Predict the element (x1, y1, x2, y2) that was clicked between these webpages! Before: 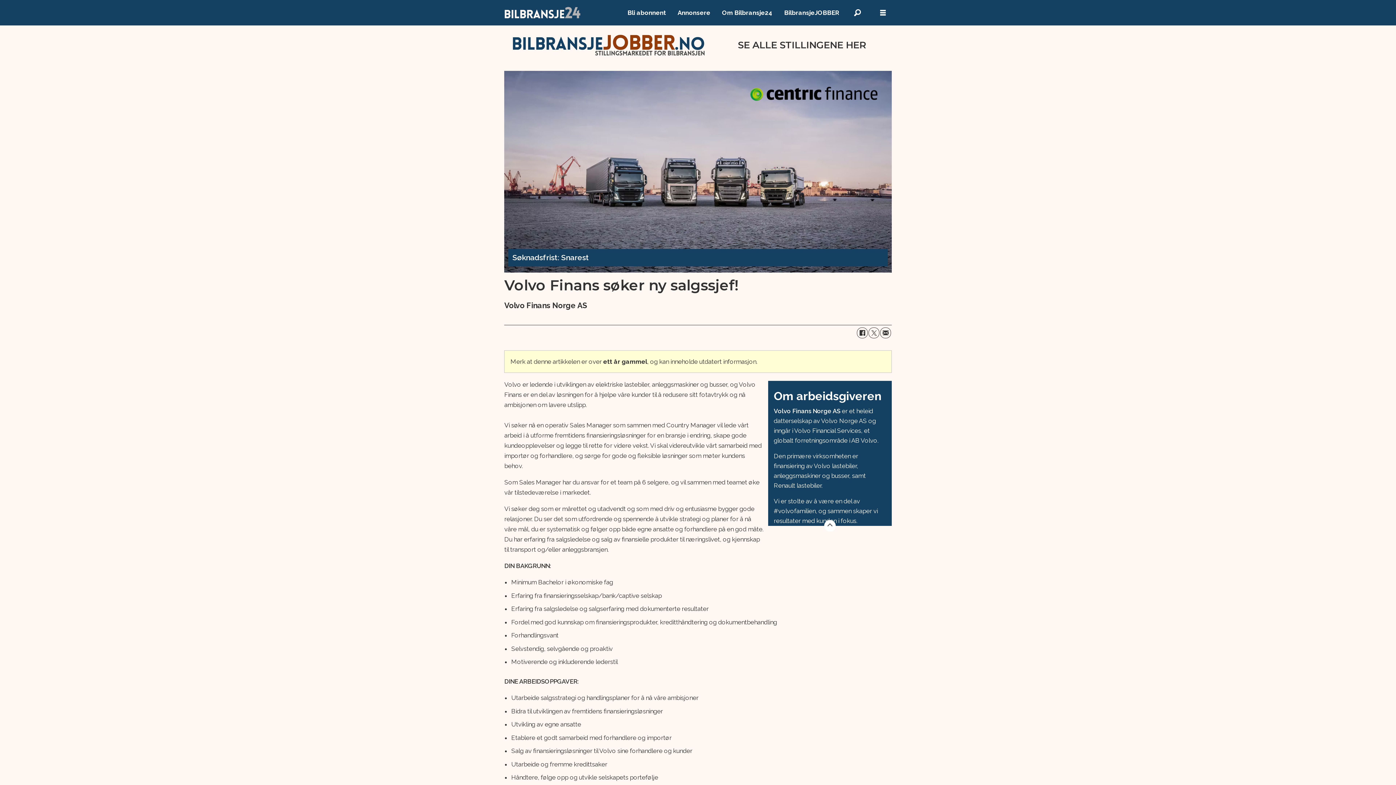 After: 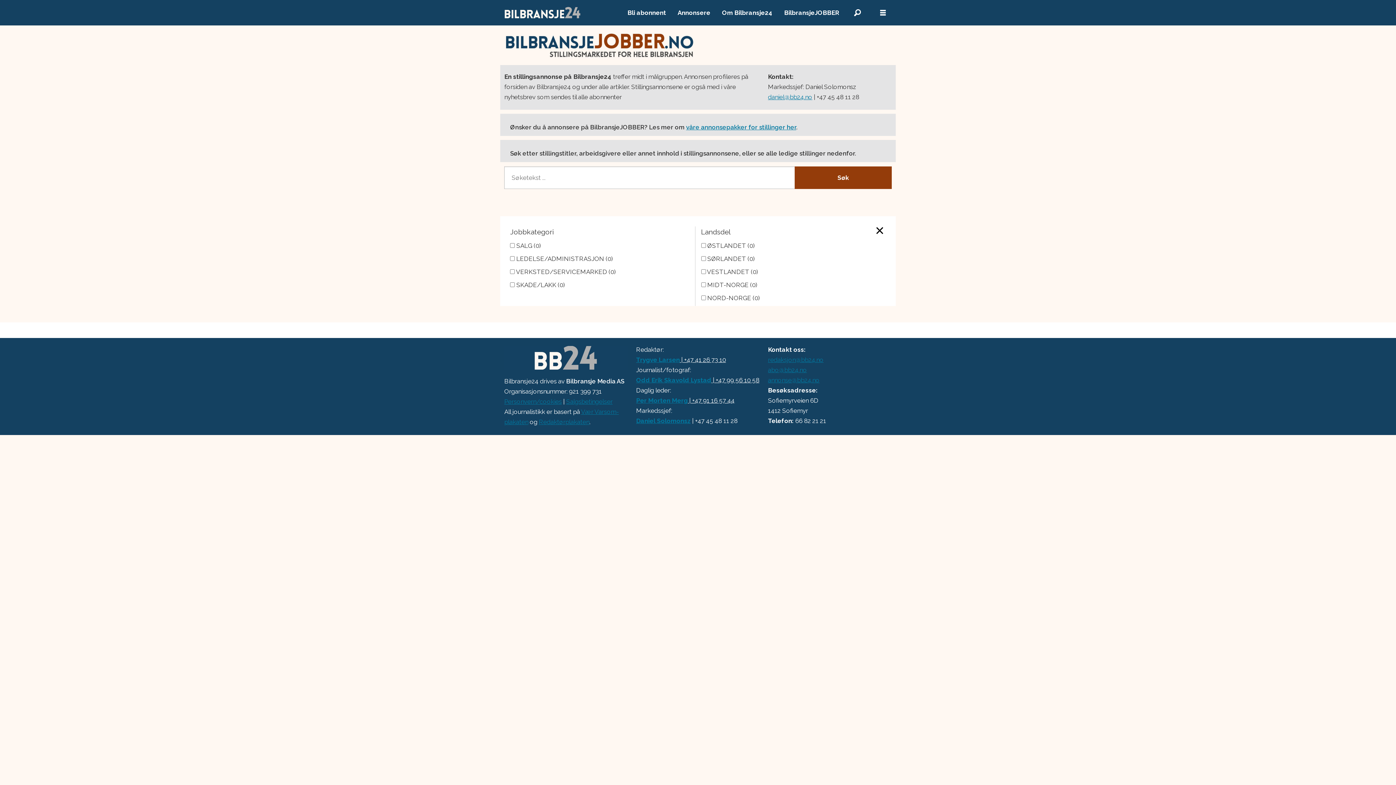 Action: bbox: (504, 25, 891, 53) label: SE ALLE STILLINGENE HER
SE ALLE STILLINGENE HER